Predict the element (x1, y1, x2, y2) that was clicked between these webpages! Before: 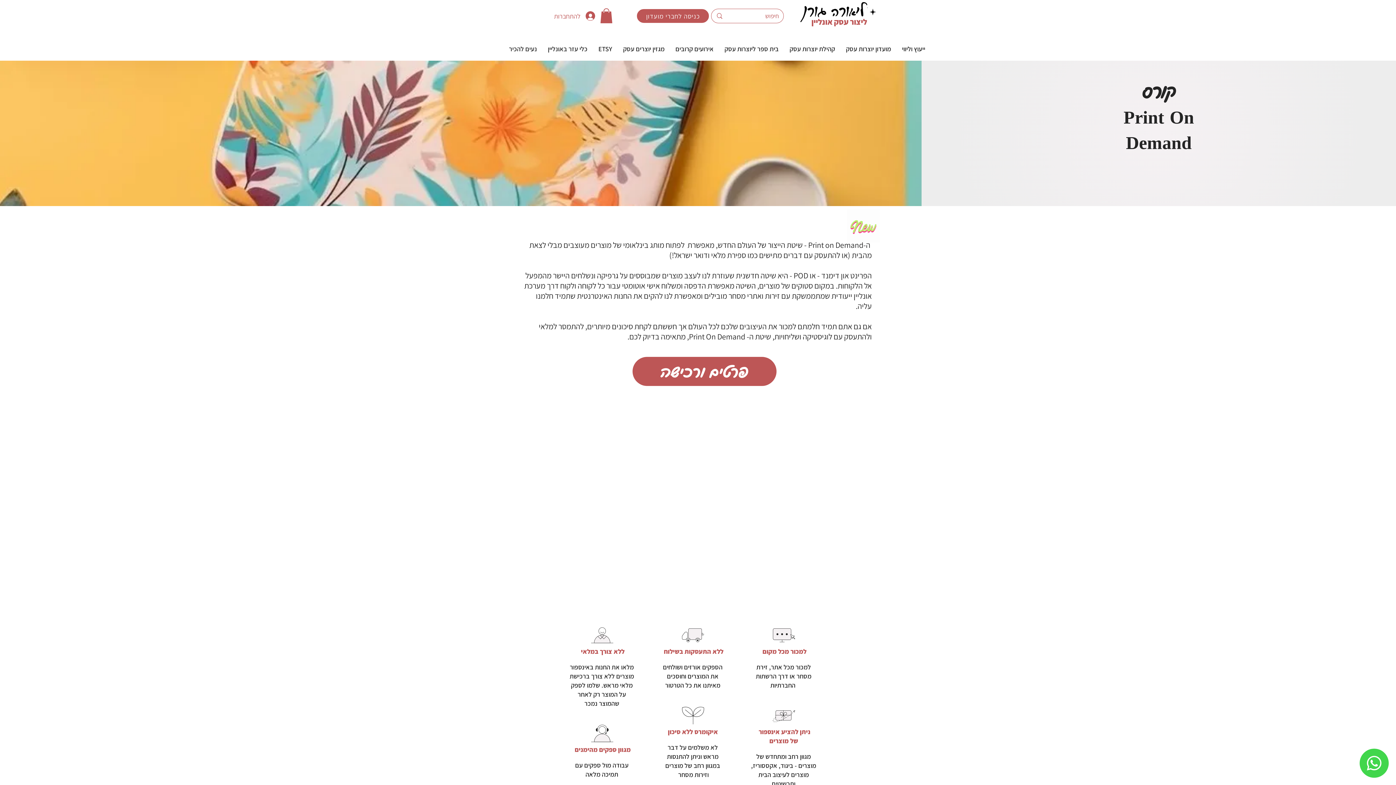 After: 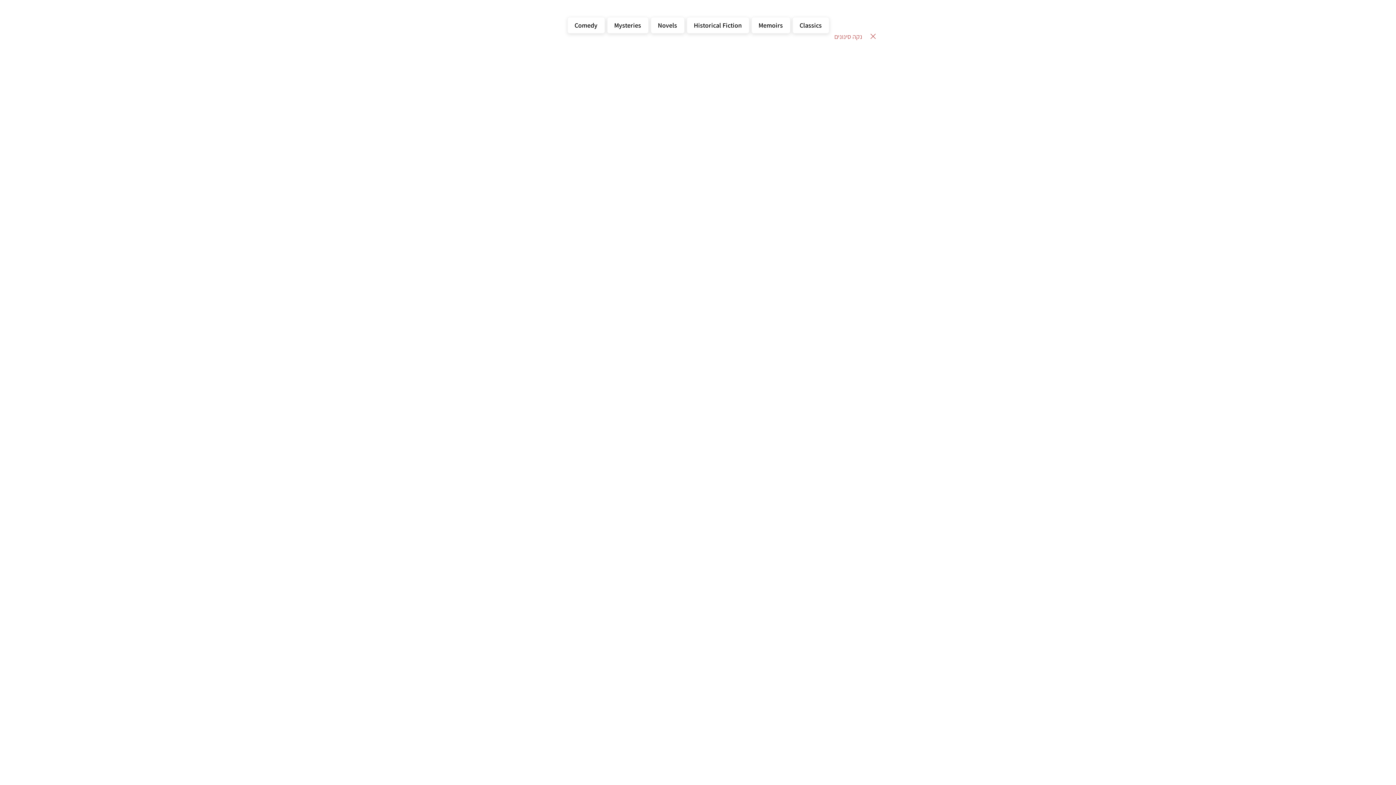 Action: label: כלי עזר באונליין bbox: (542, 40, 593, 56)